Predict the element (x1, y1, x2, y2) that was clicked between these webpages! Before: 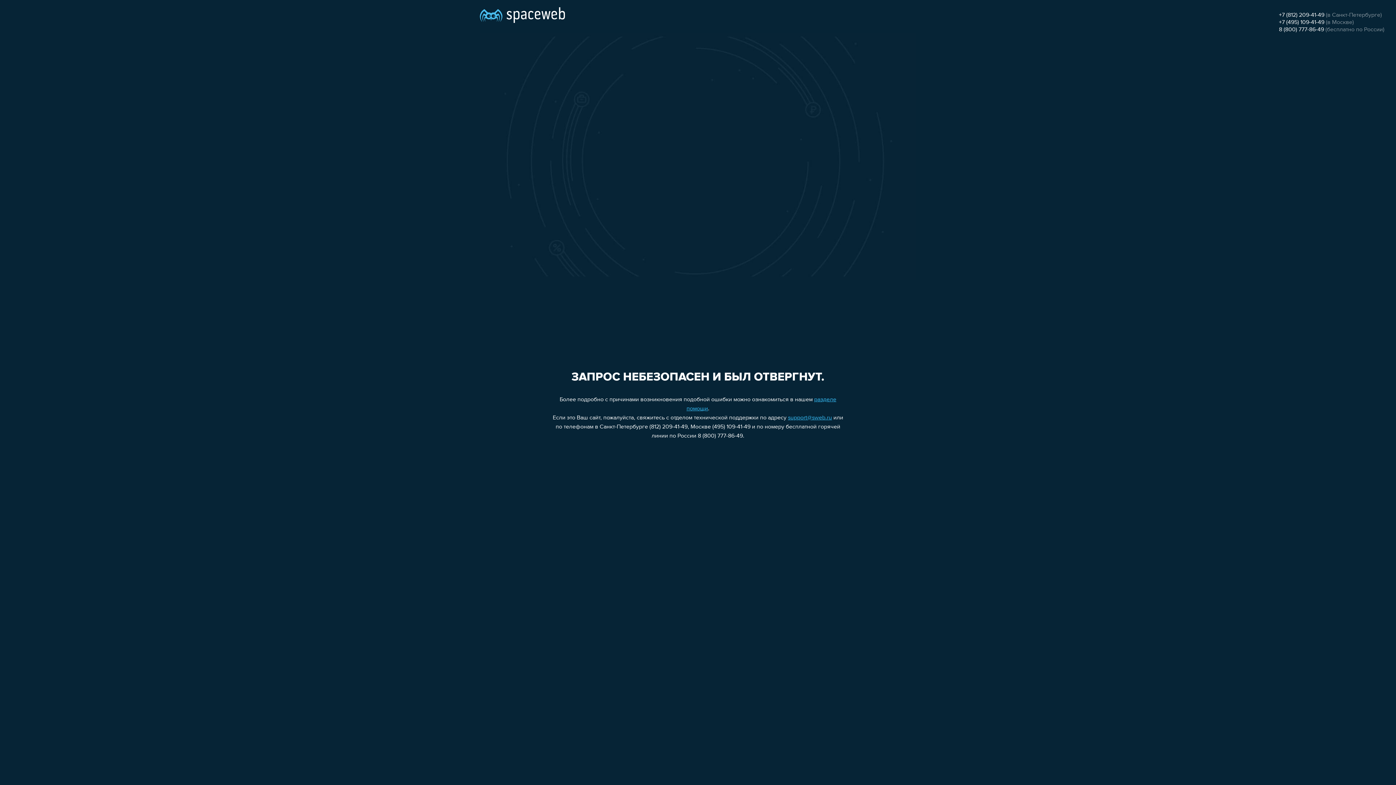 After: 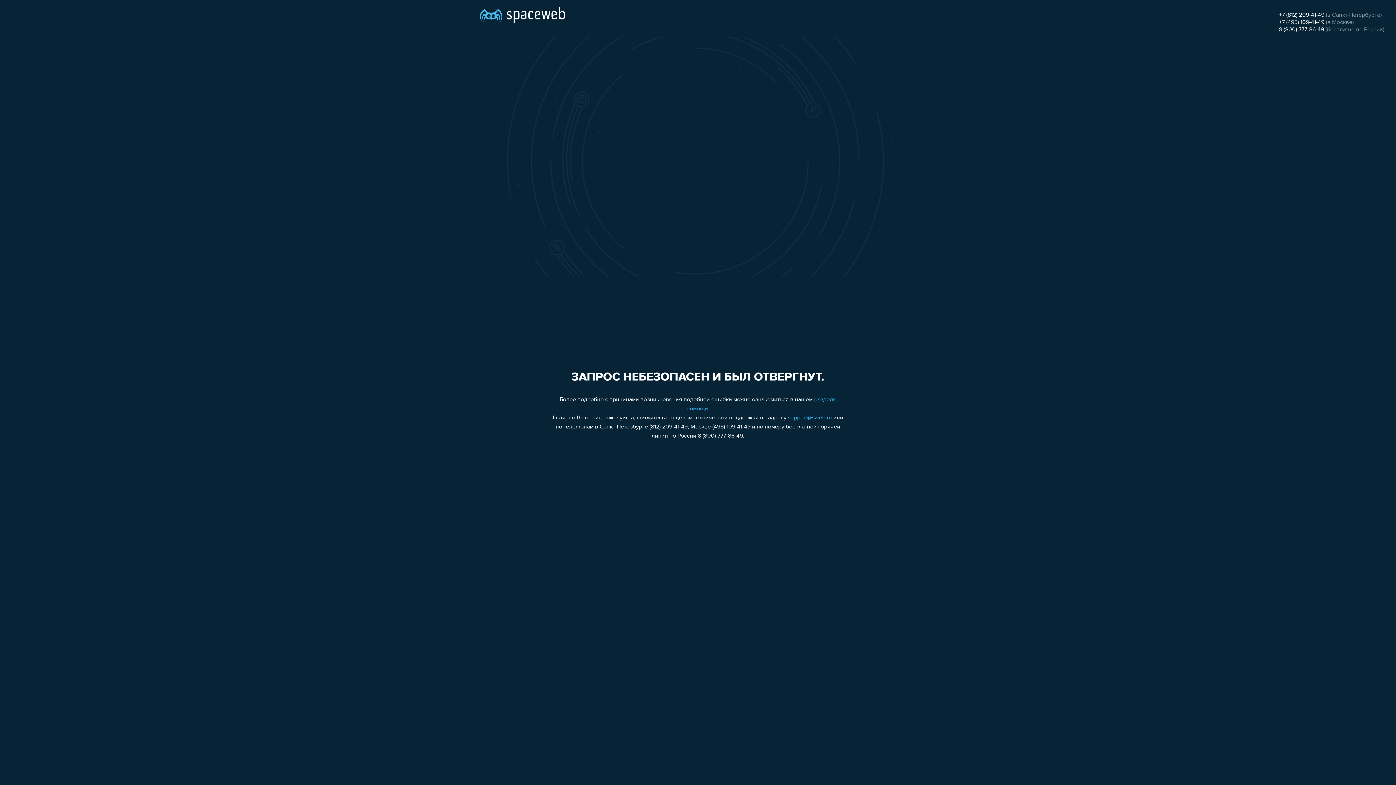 Action: label: 8 (800) 777-86-49 bbox: (1279, 26, 1324, 32)